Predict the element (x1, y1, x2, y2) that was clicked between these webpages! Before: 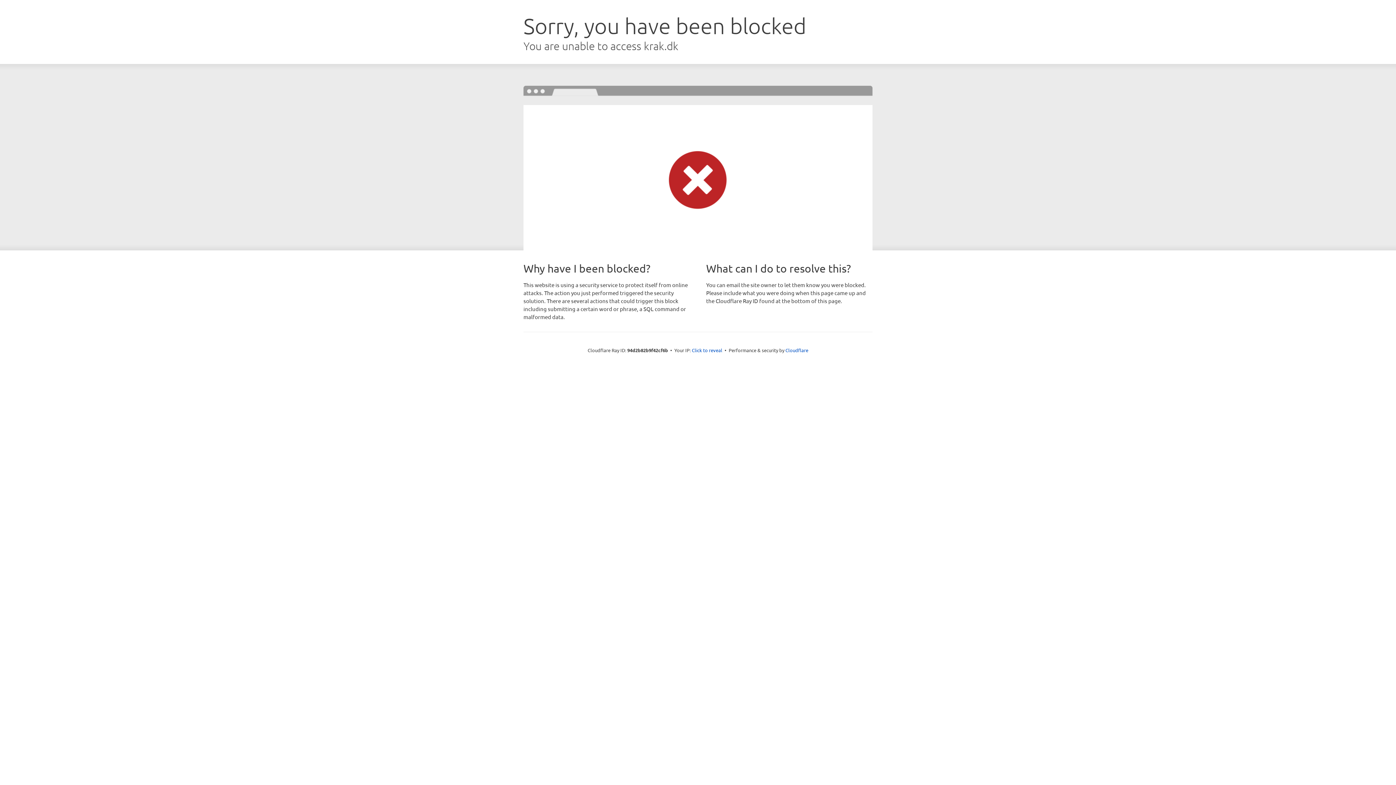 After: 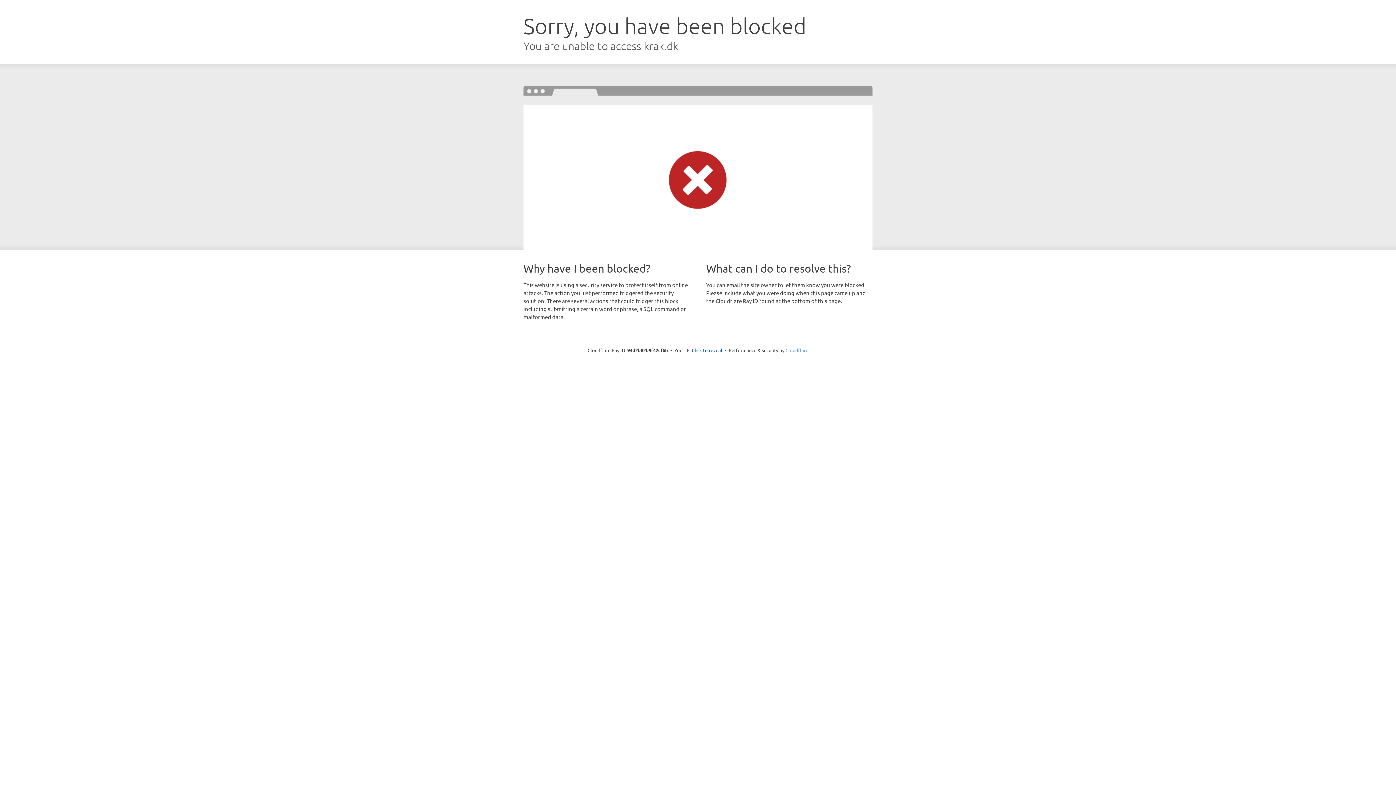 Action: bbox: (785, 347, 808, 353) label: Cloudflare